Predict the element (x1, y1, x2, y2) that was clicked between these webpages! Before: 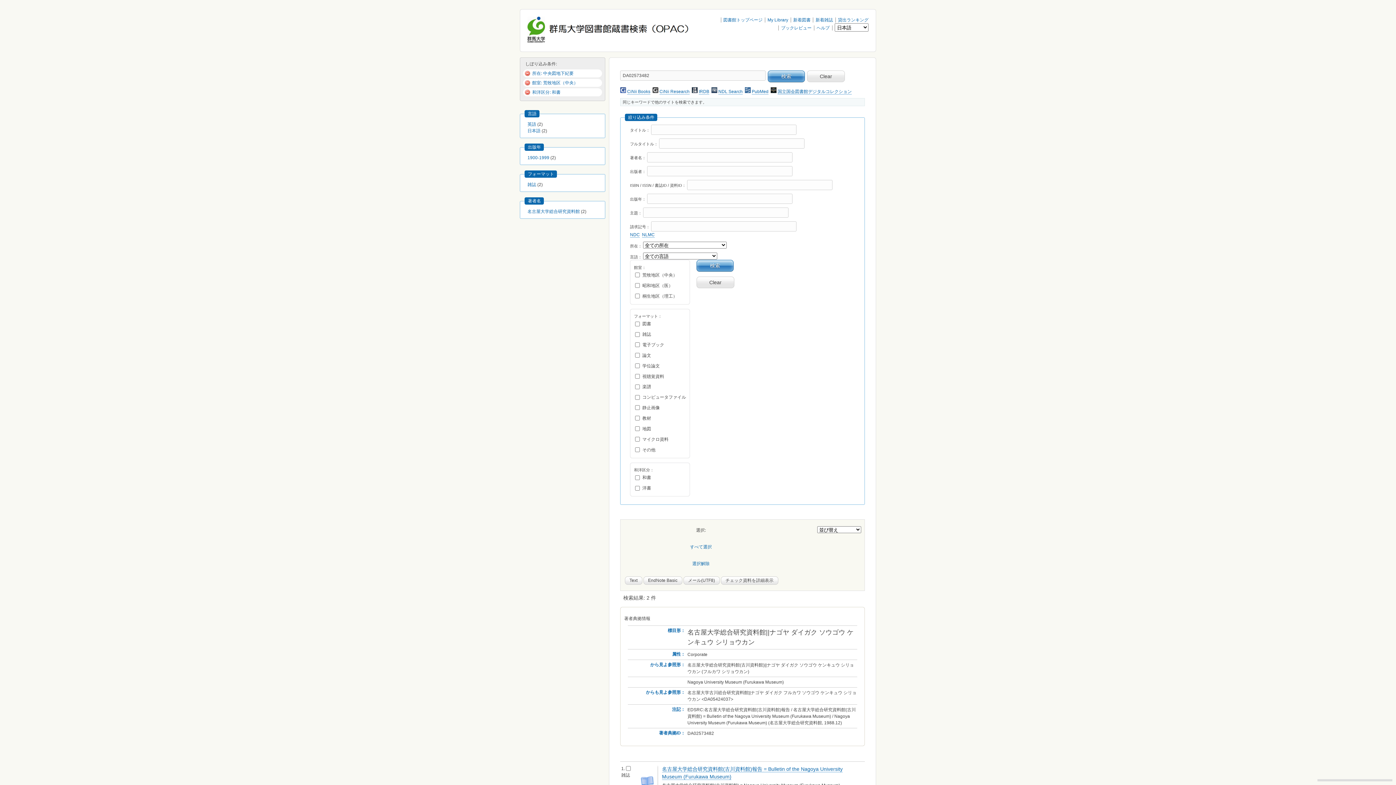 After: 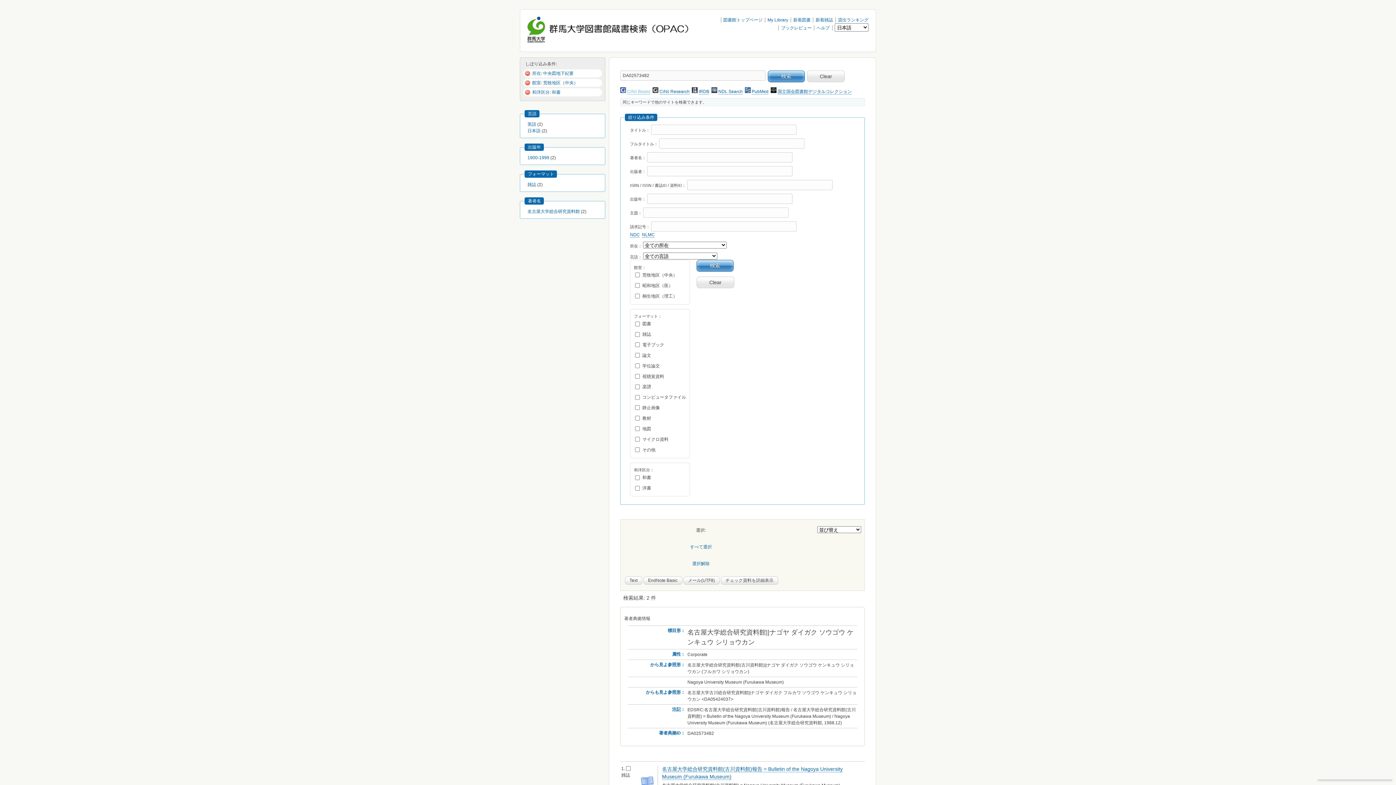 Action: bbox: (627, 89, 650, 94) label: CiNii Books